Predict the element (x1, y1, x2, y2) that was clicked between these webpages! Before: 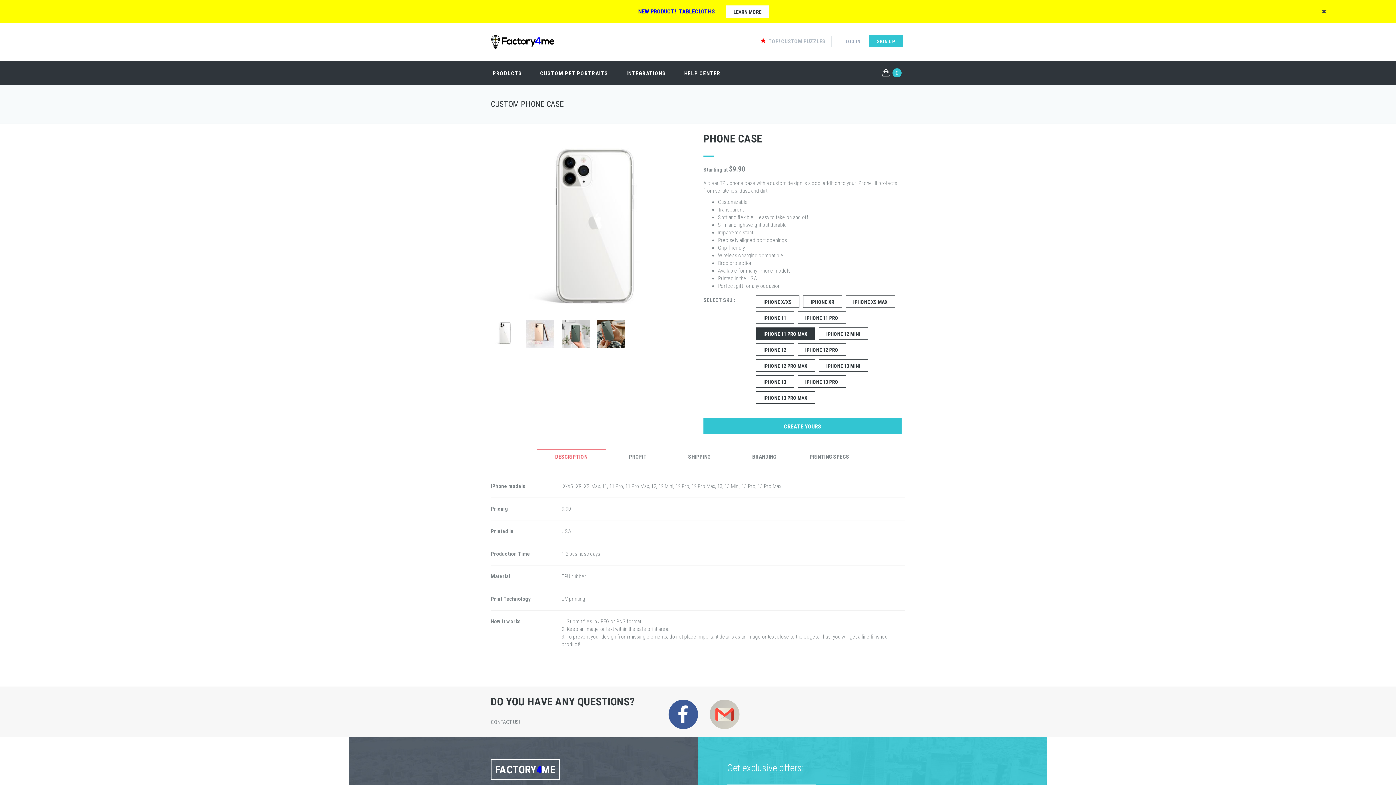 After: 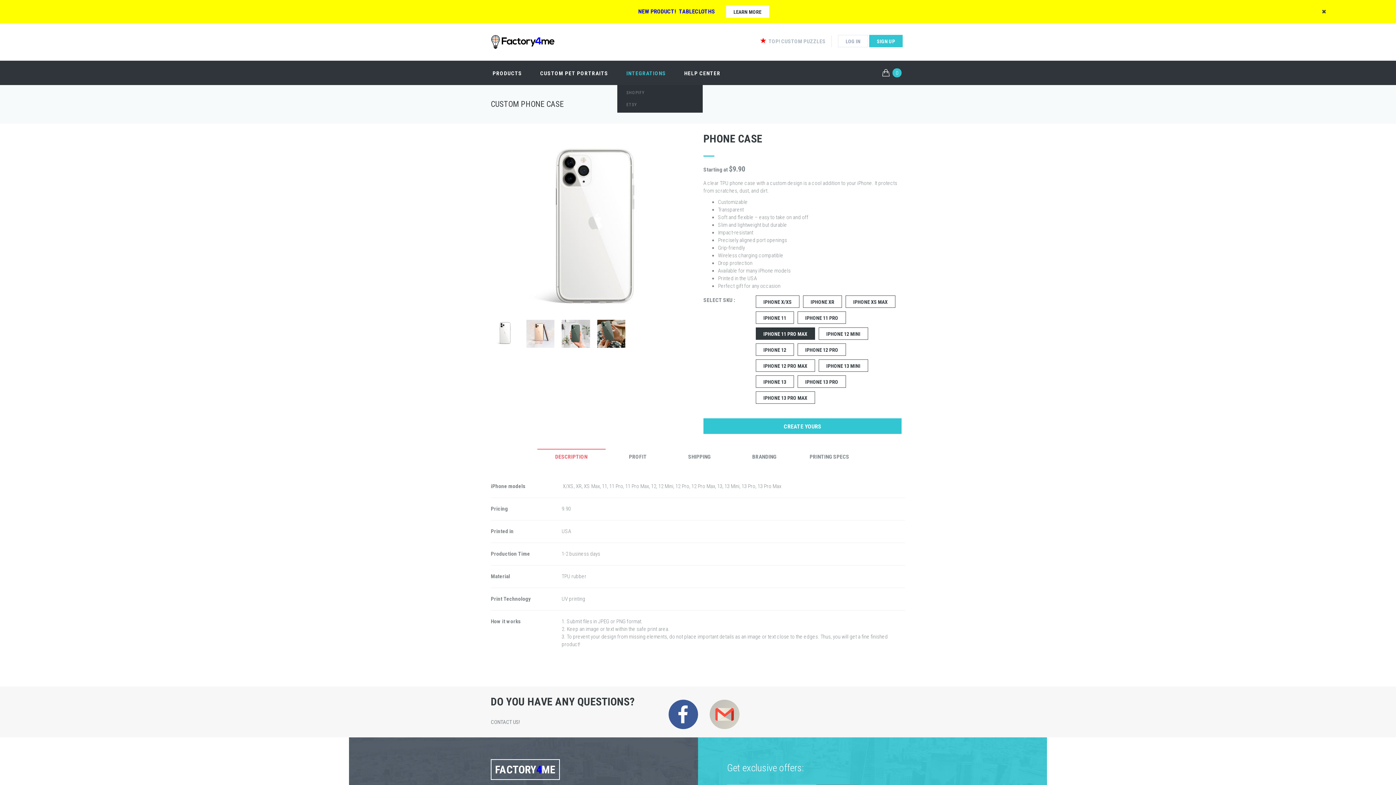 Action: label: INTEGRATIONS bbox: (617, 60, 675, 84)